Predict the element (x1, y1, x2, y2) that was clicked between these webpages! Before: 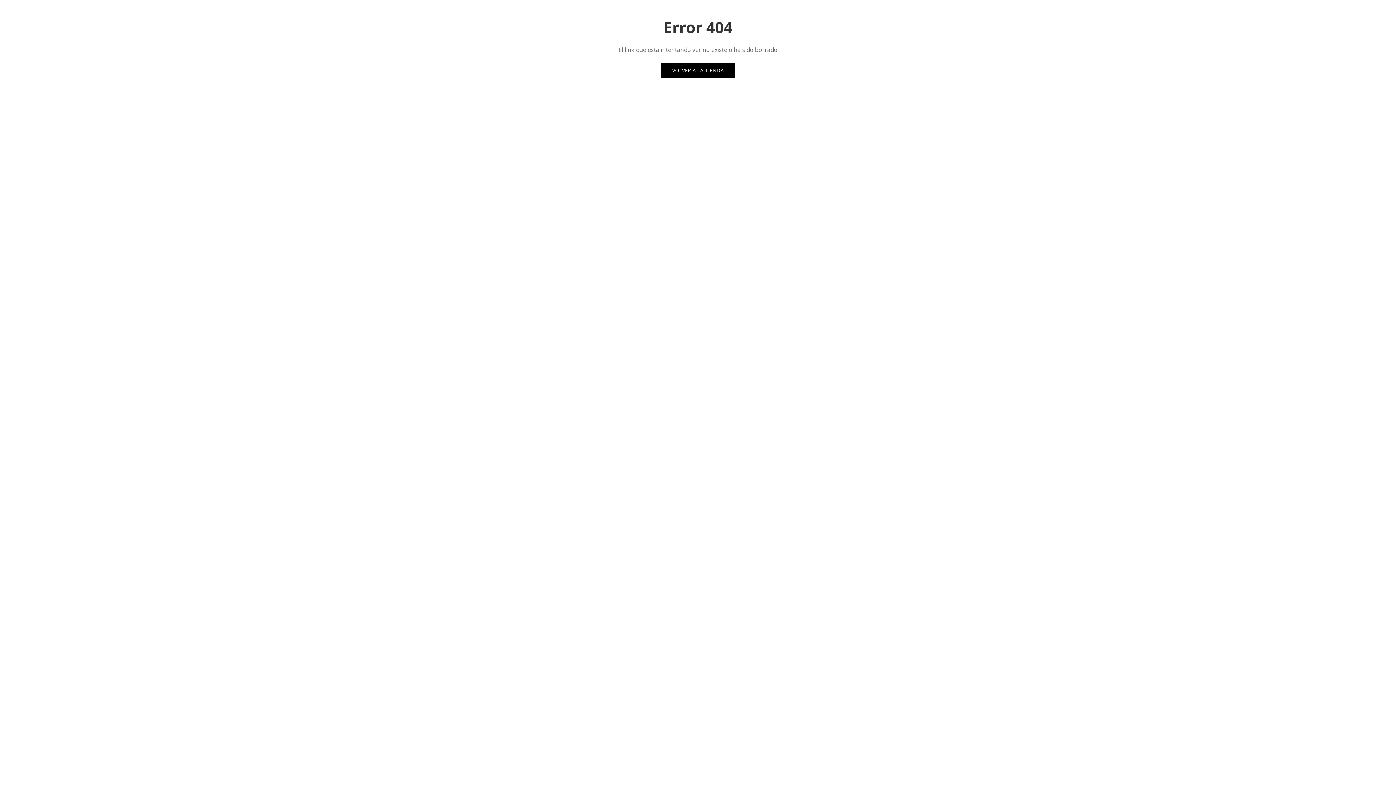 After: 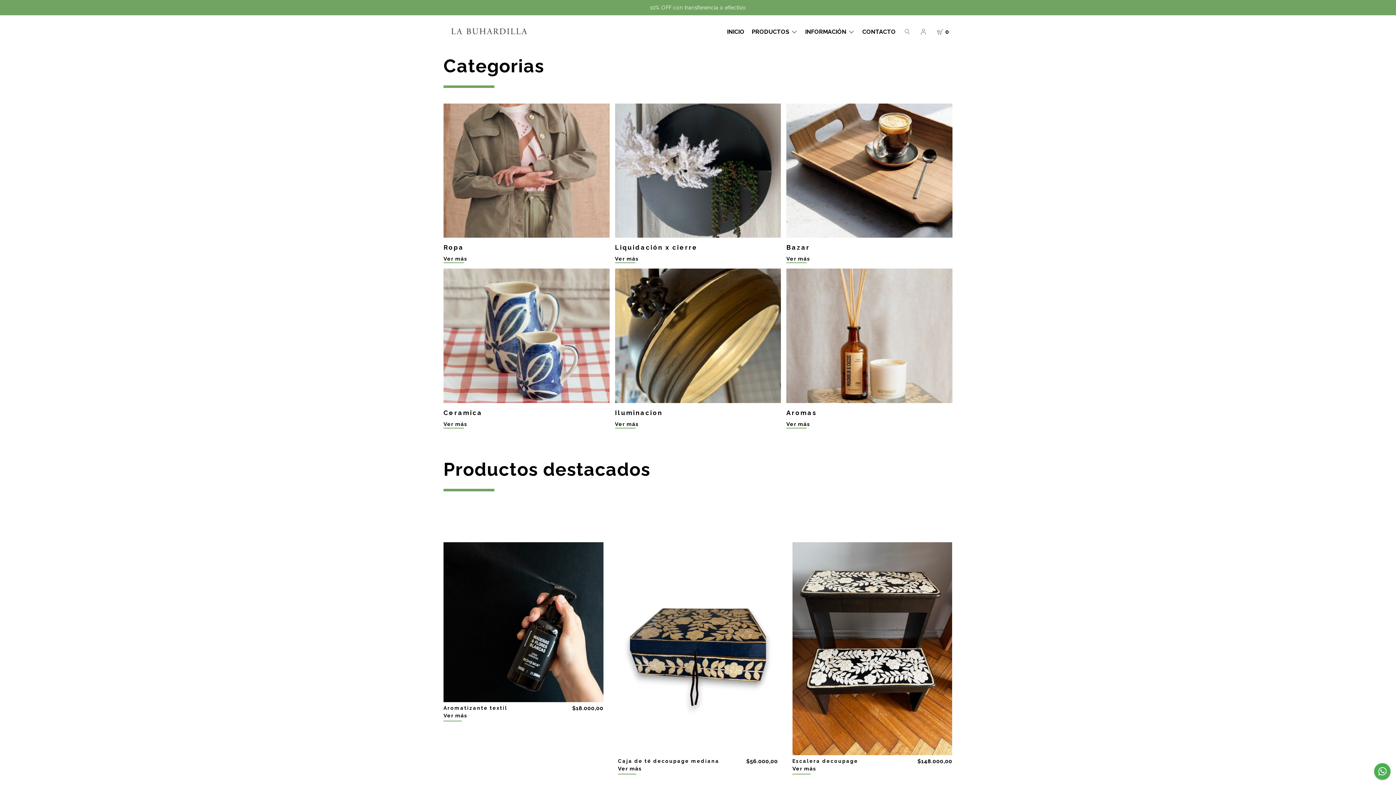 Action: label: VOLVER A LA TIENDA bbox: (661, 63, 735, 77)